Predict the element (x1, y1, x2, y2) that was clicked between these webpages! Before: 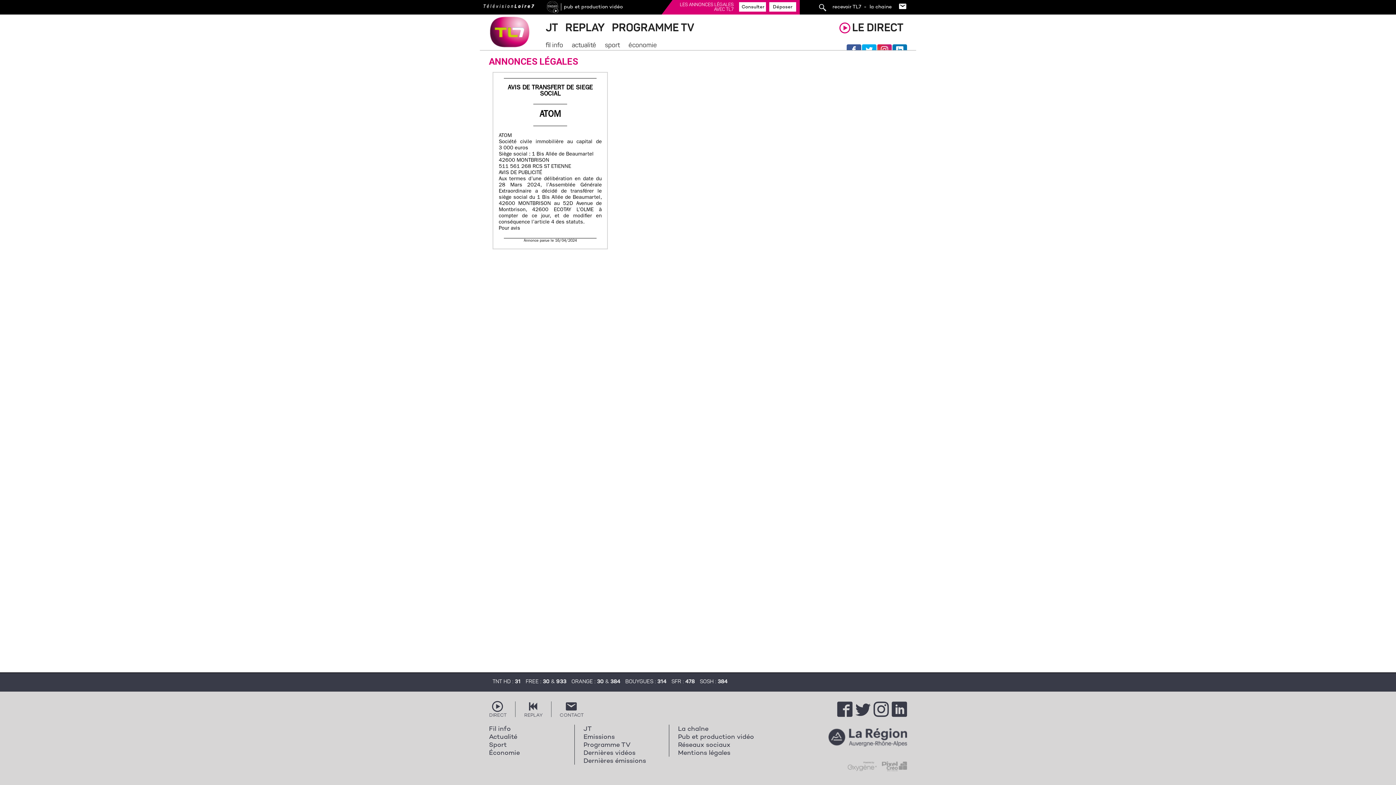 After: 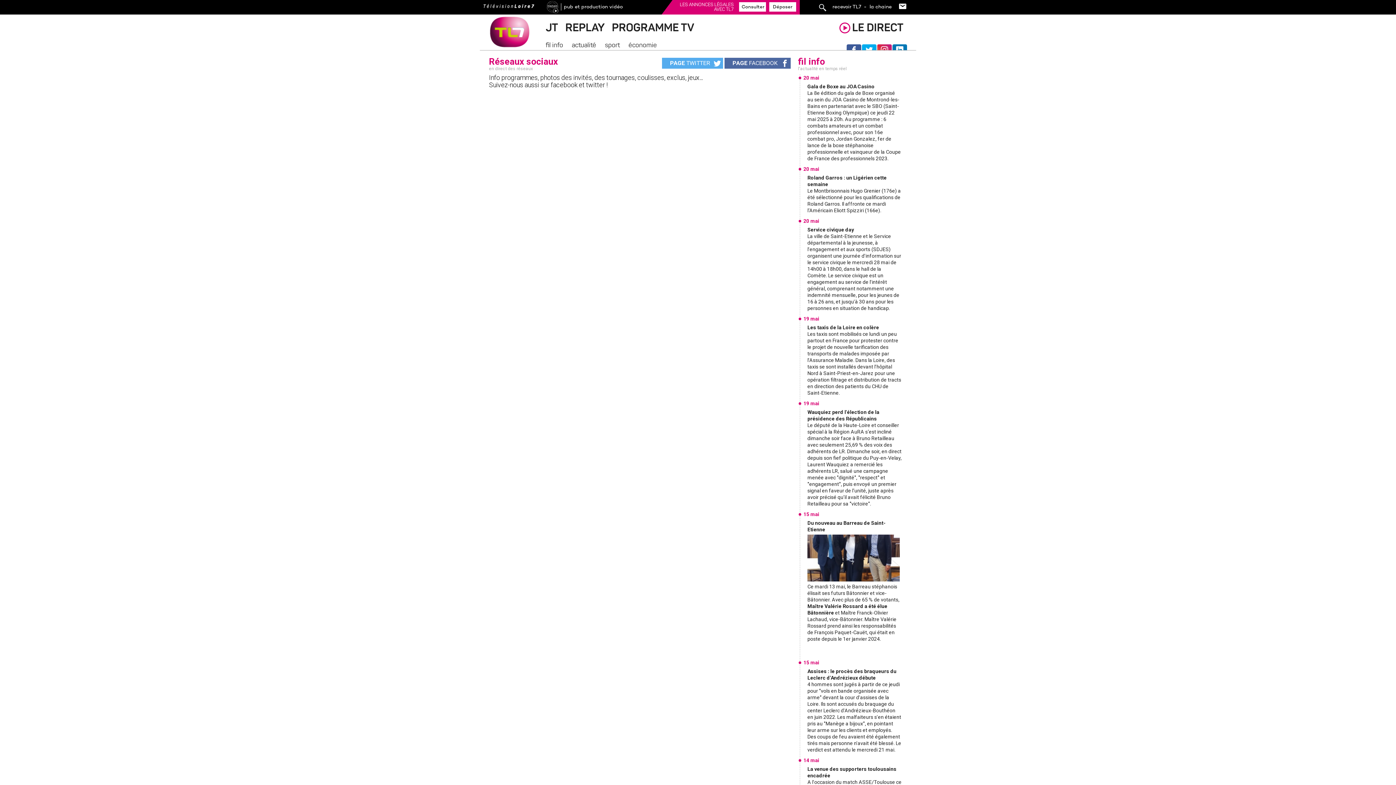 Action: label: Réseaux sociaux bbox: (676, 741, 756, 749)